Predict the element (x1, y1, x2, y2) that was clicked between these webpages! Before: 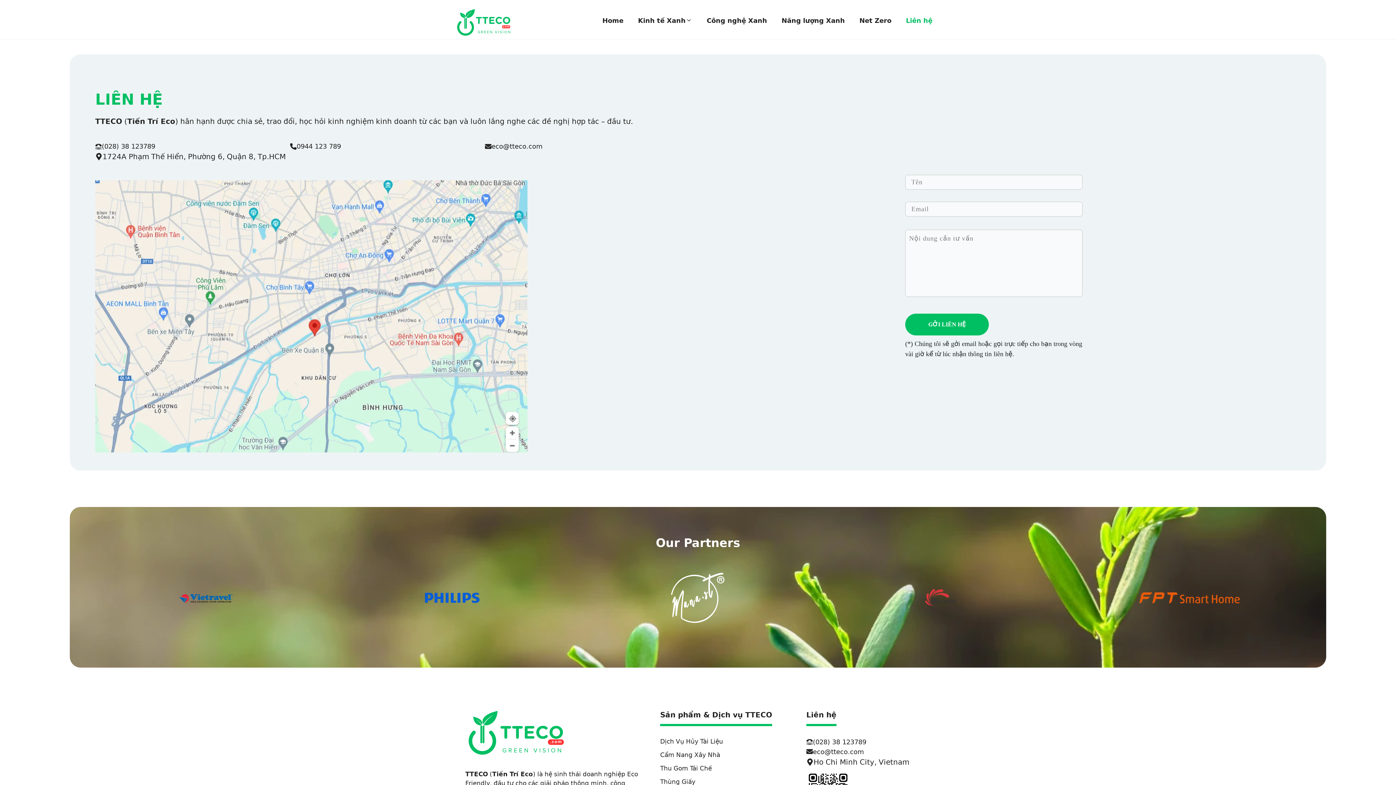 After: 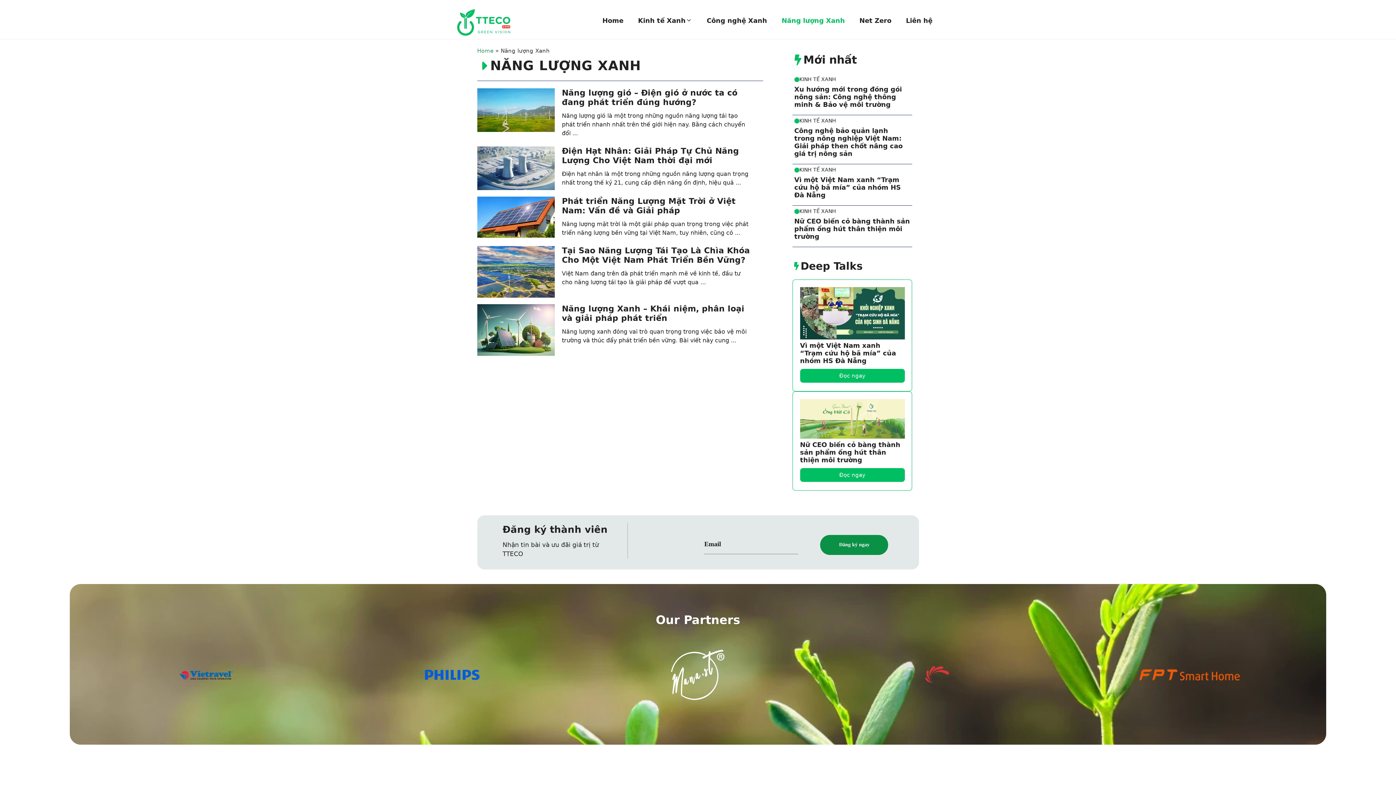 Action: label: Năng lượng Xanh bbox: (774, 9, 852, 31)